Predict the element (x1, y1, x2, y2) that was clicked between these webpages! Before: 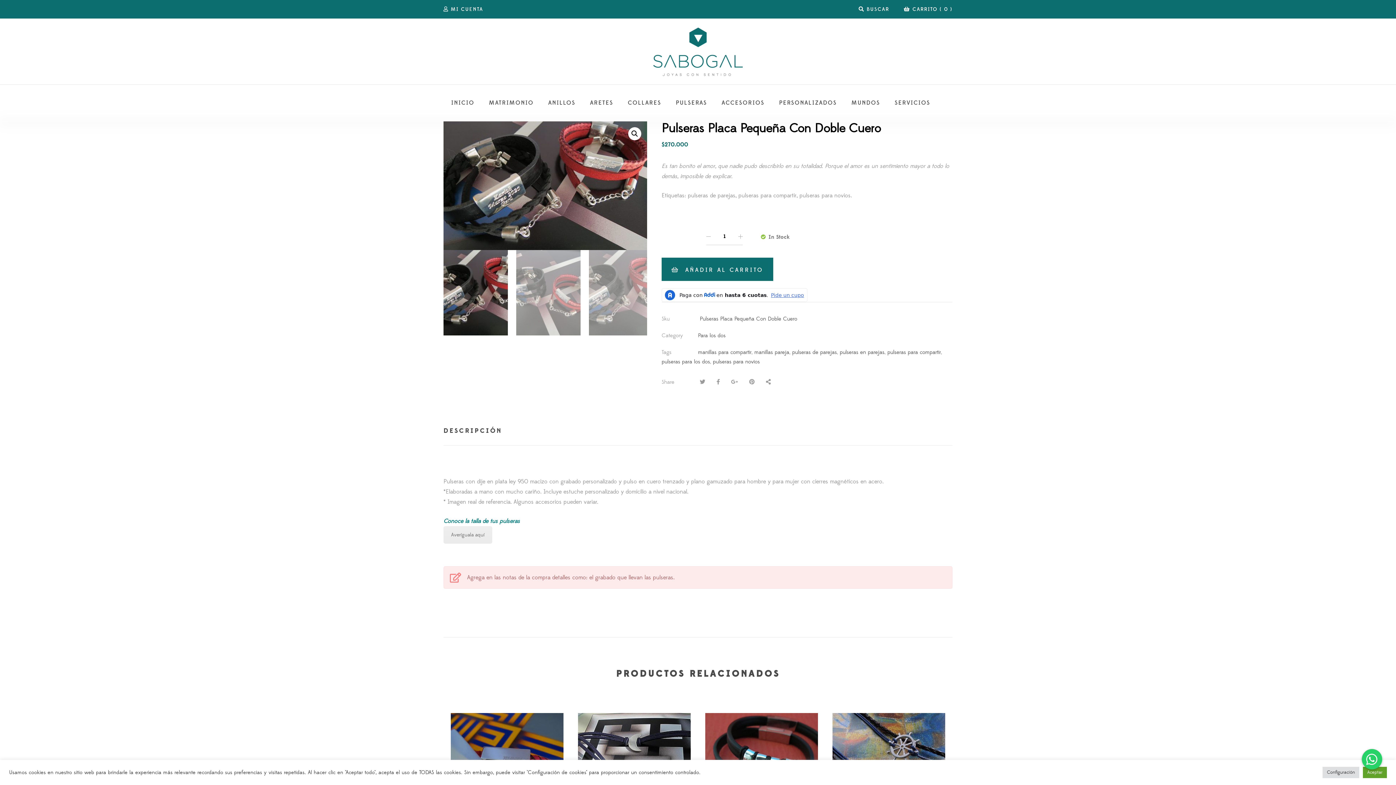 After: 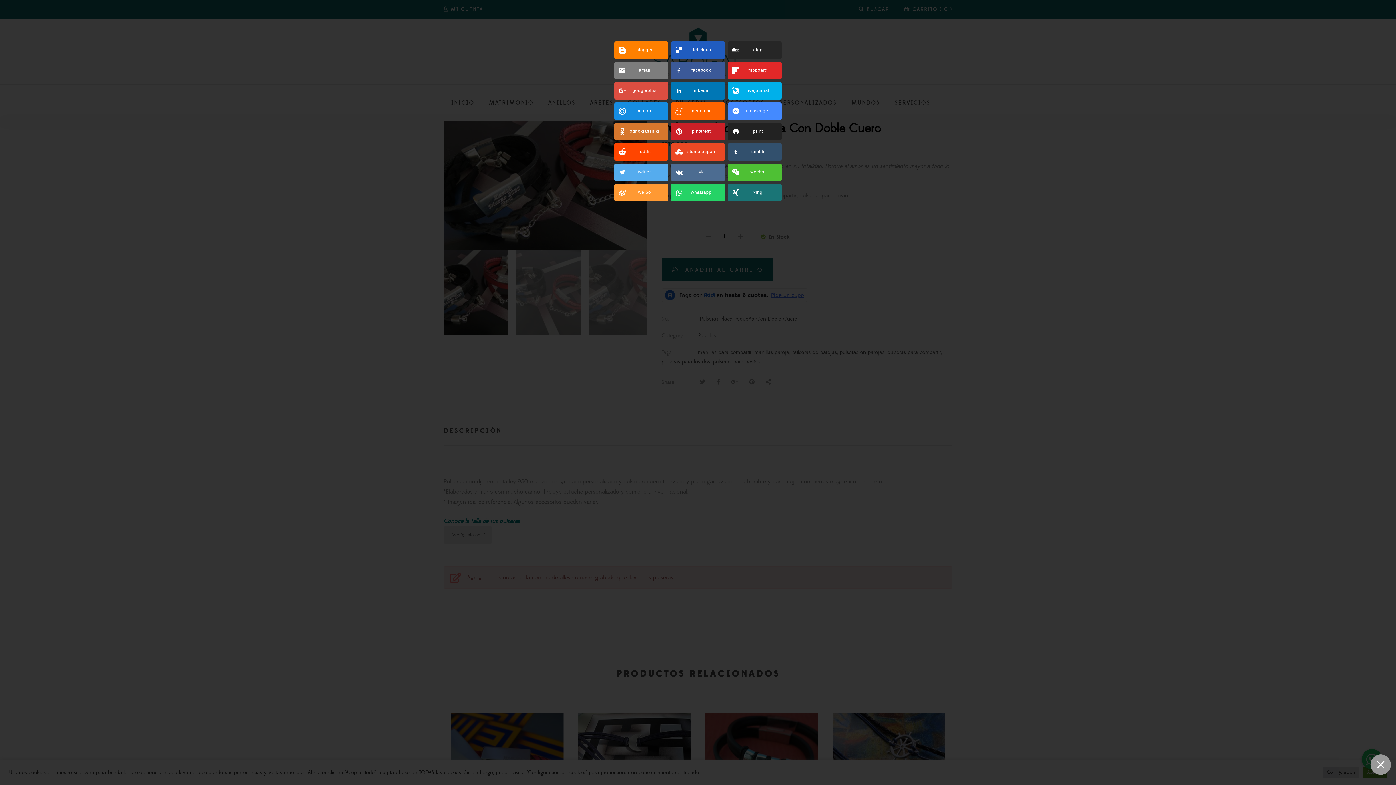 Action: bbox: (761, 374, 775, 390)